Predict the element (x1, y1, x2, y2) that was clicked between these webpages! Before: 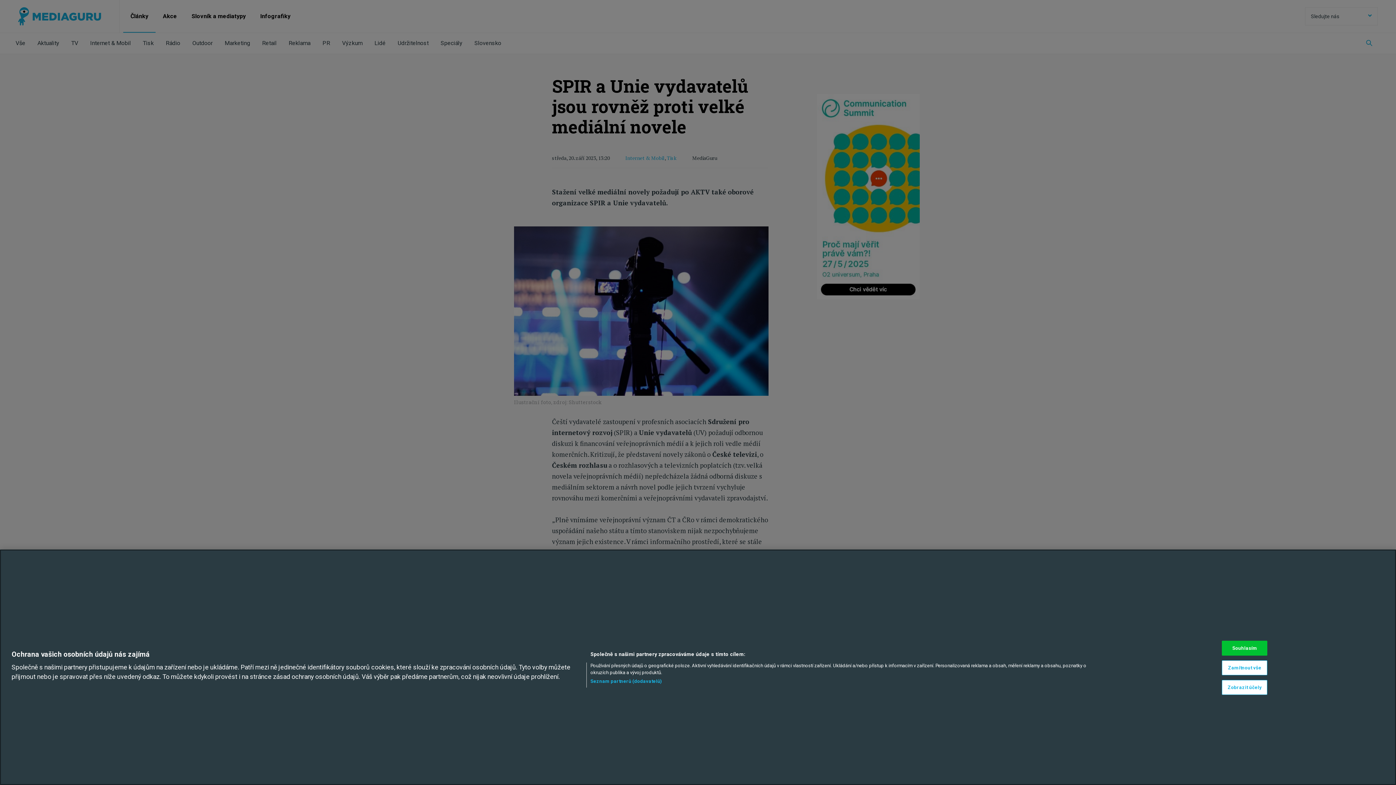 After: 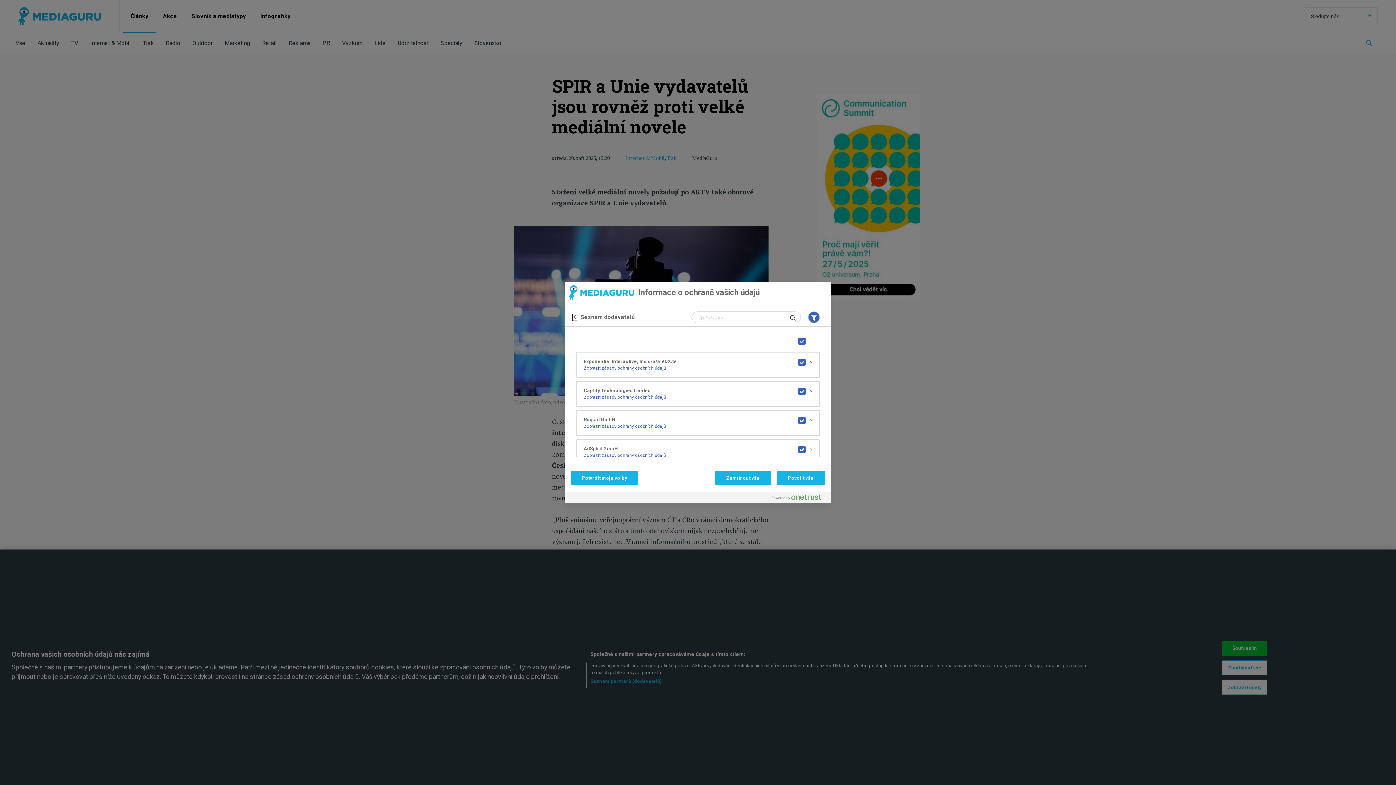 Action: label: Seznam partnerů (dodavatelů) bbox: (590, 678, 662, 684)